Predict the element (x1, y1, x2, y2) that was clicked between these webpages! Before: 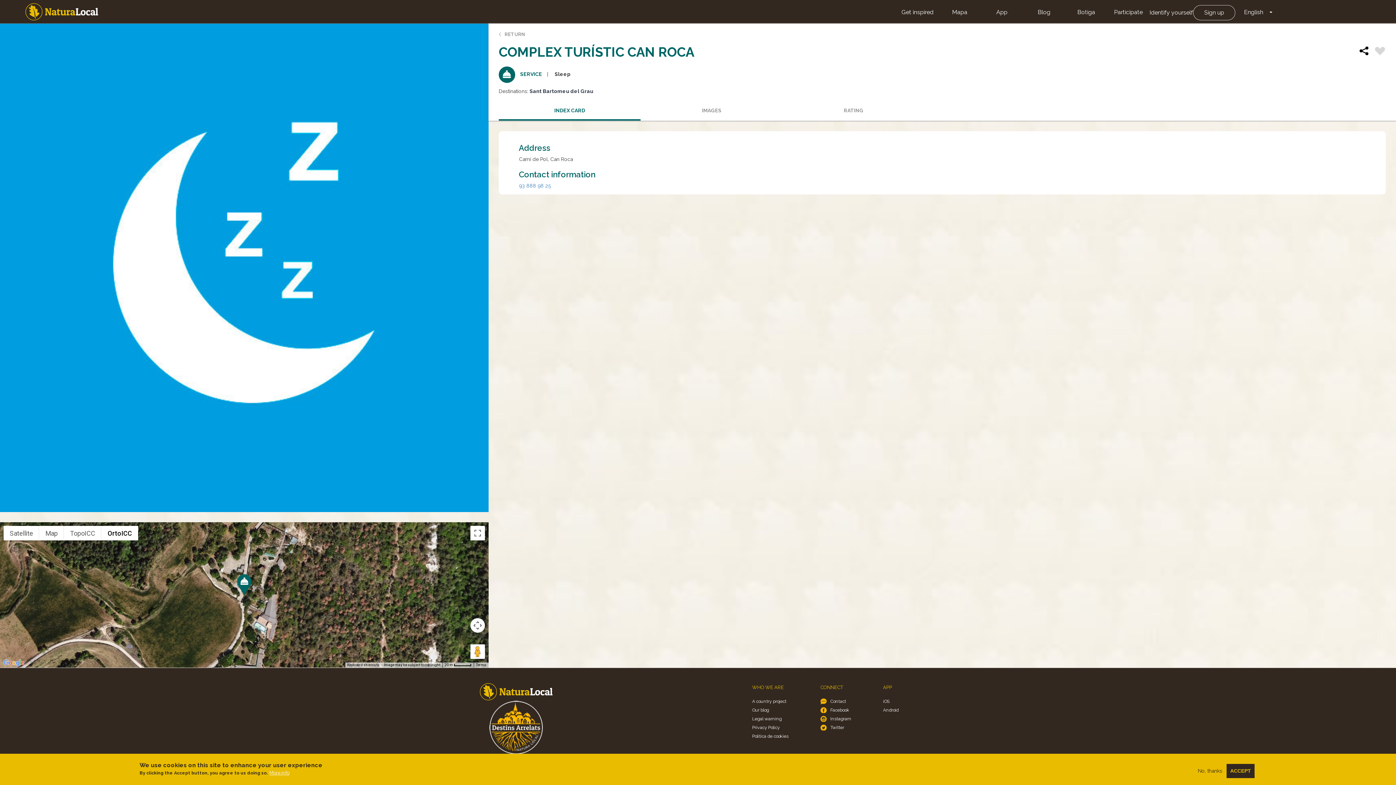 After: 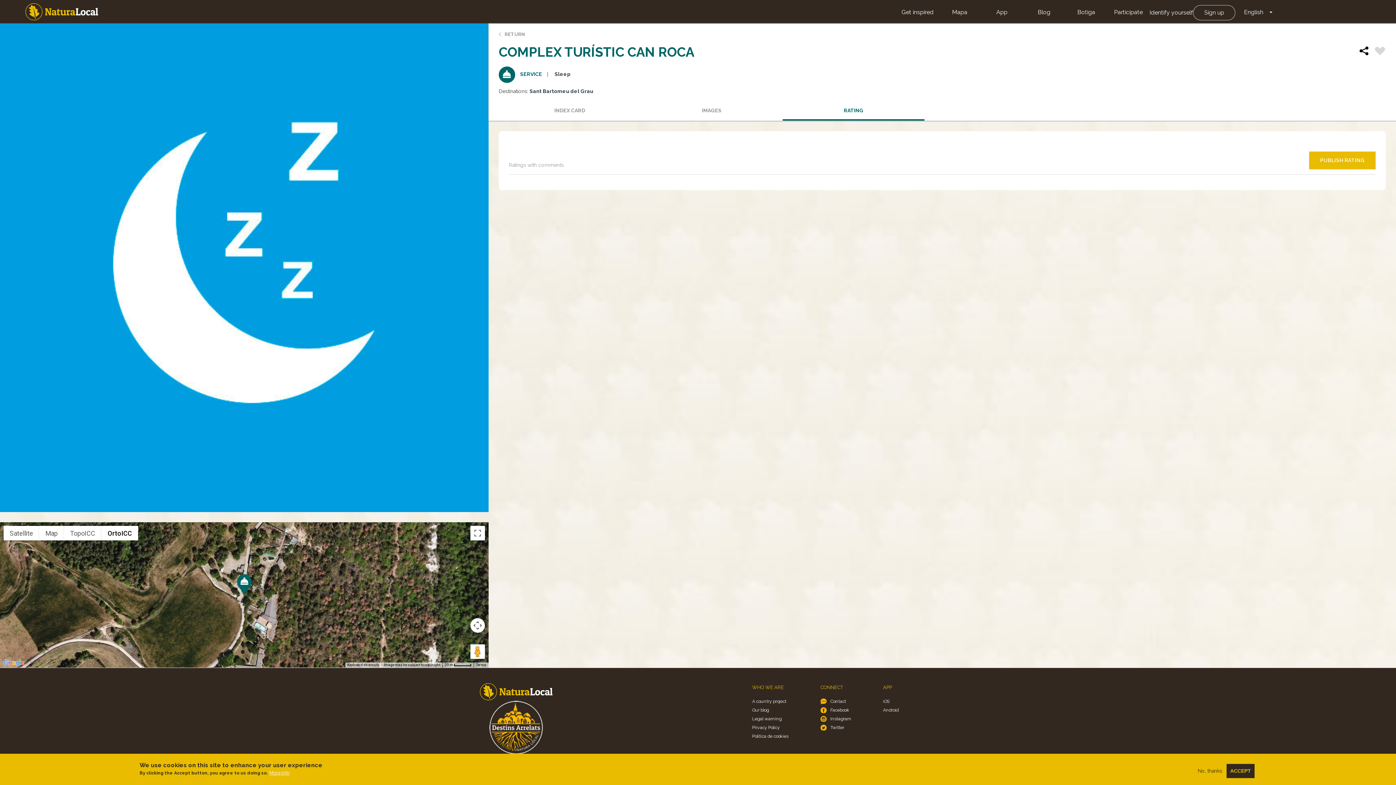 Action: bbox: (782, 102, 924, 119) label: RATING